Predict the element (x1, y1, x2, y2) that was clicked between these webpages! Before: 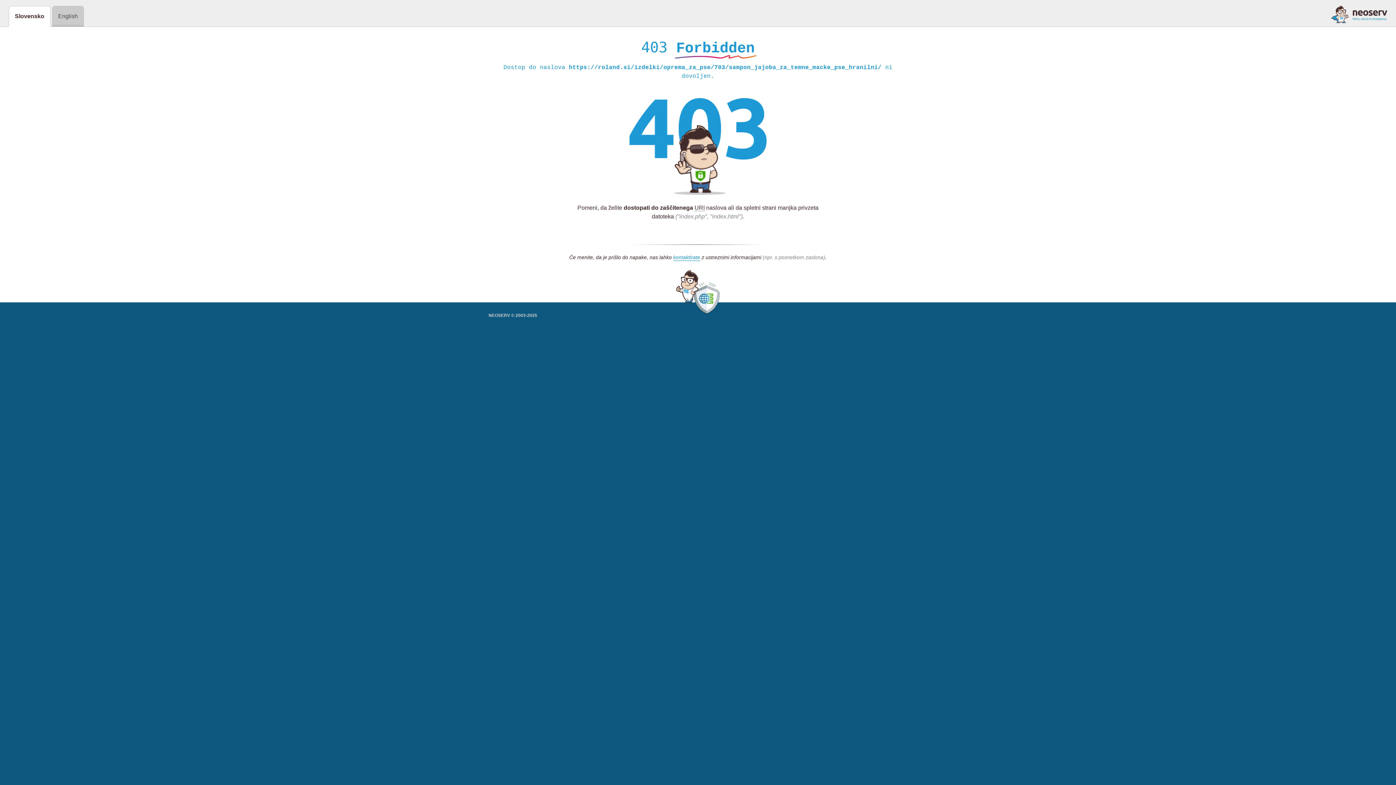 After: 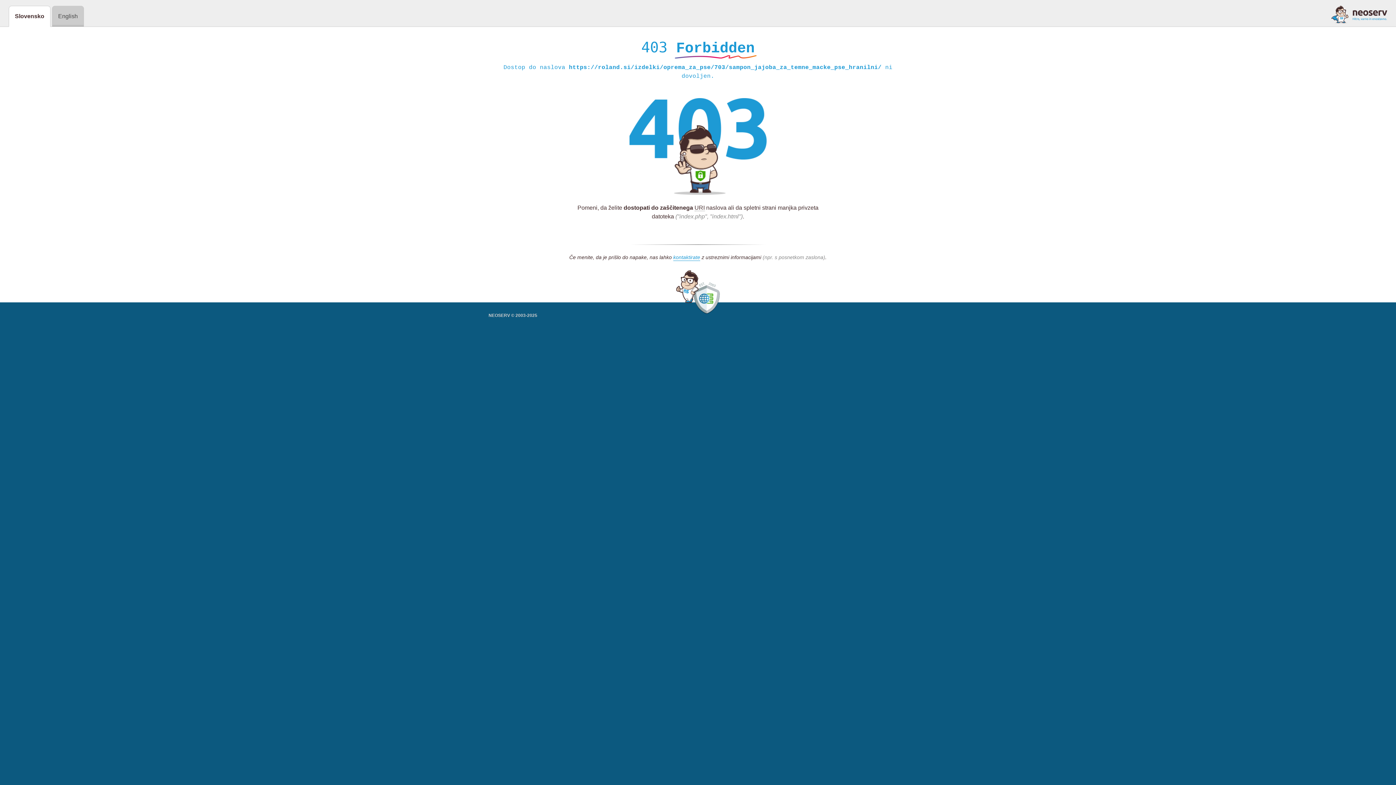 Action: bbox: (1331, 5, 1387, 23)